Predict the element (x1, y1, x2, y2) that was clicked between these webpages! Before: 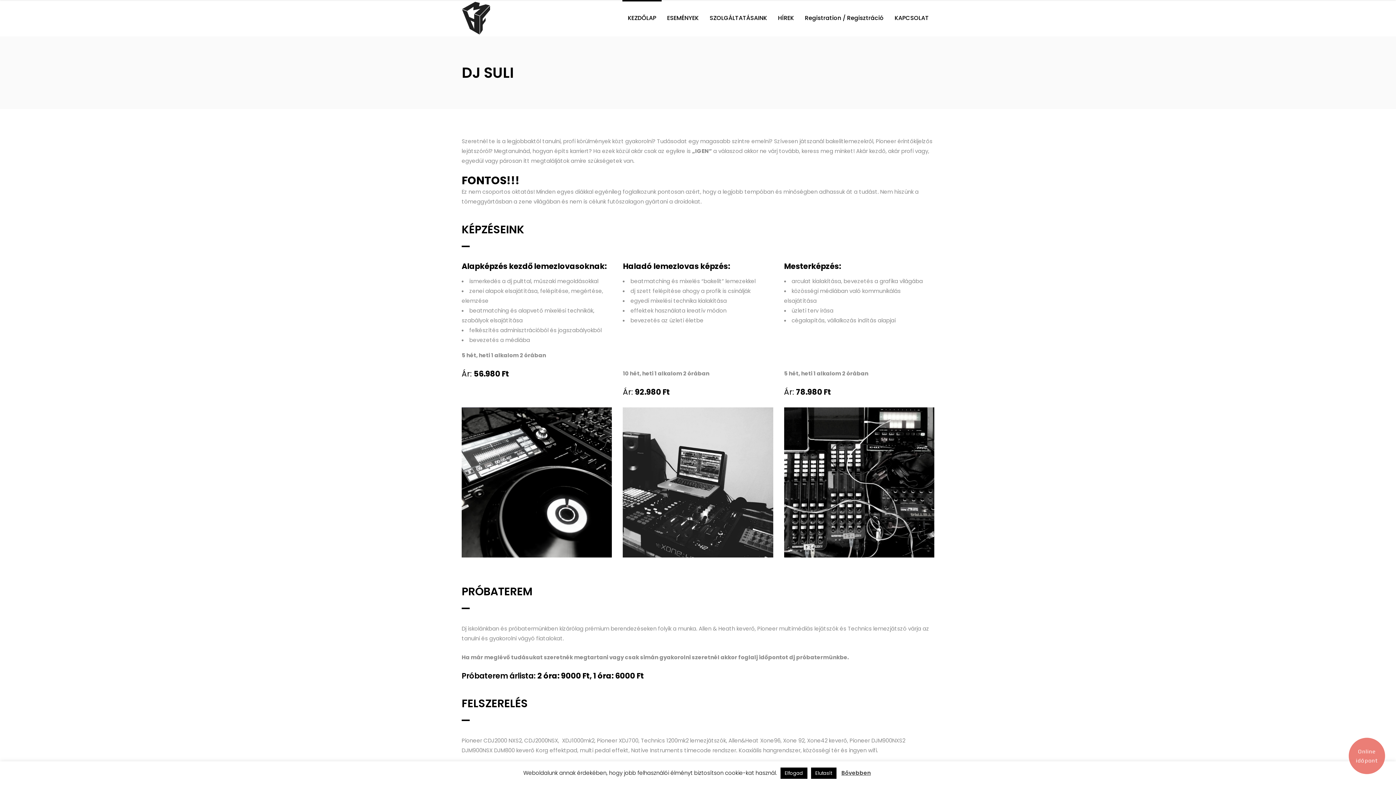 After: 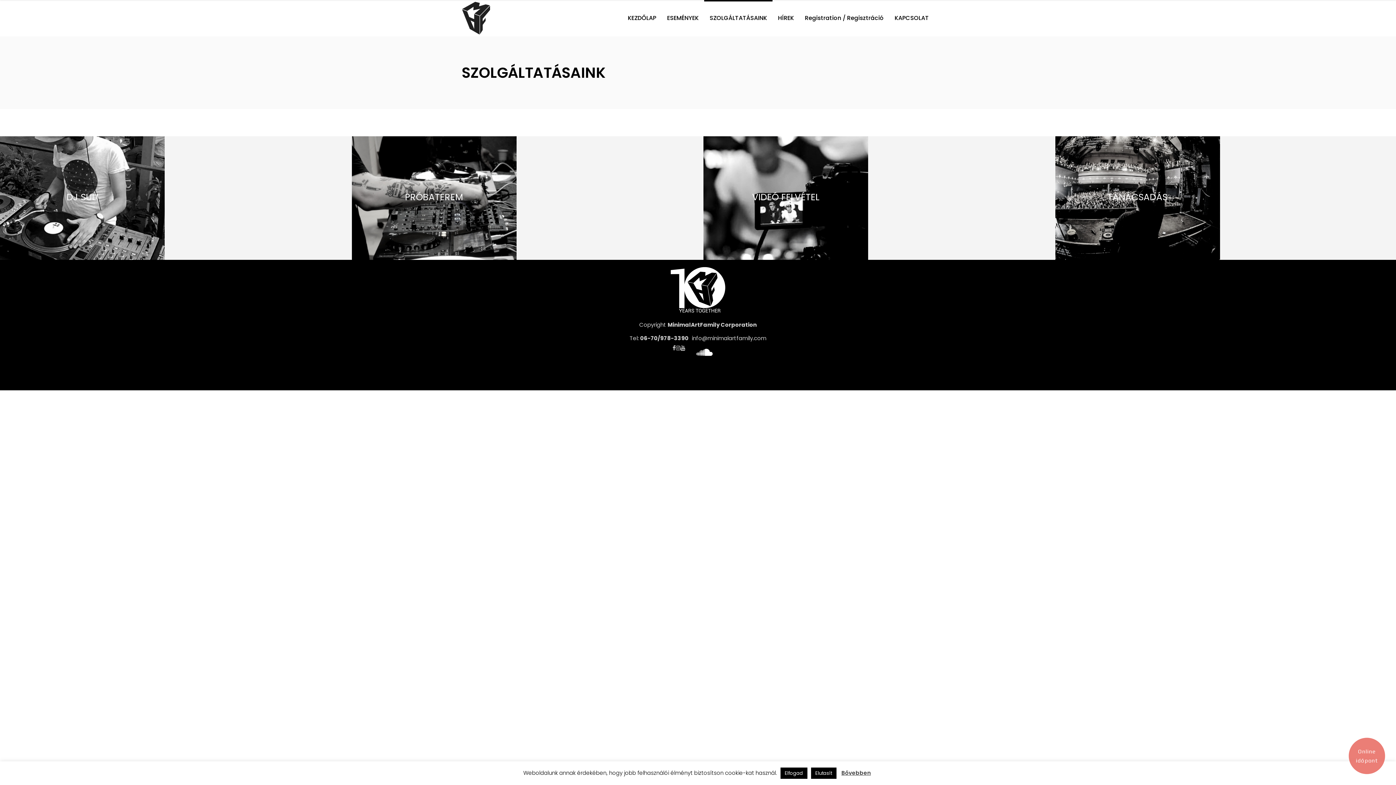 Action: bbox: (704, 0, 772, 36) label: SZOLGÁLTATÁSAINK